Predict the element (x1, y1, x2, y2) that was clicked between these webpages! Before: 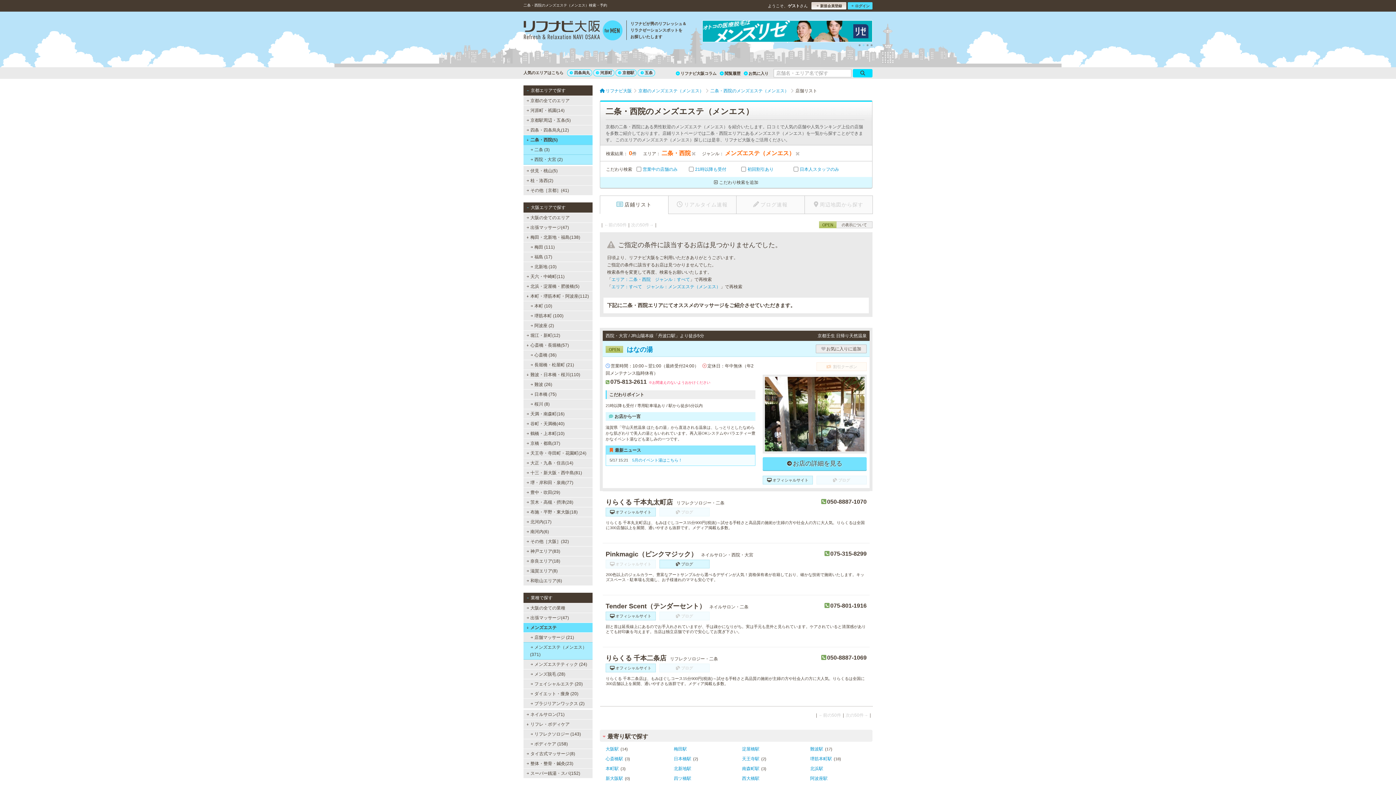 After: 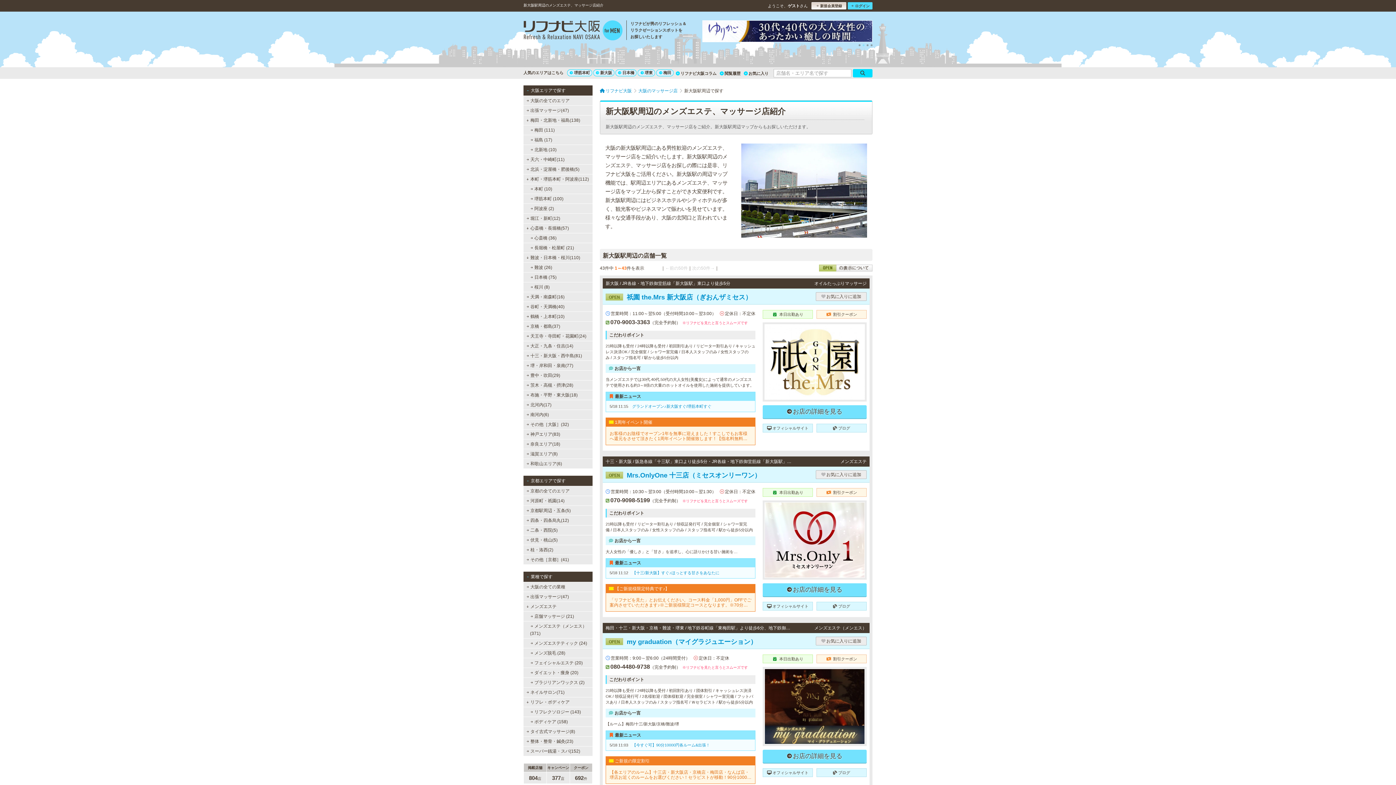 Action: label: 新大阪駅 bbox: (605, 776, 623, 781)